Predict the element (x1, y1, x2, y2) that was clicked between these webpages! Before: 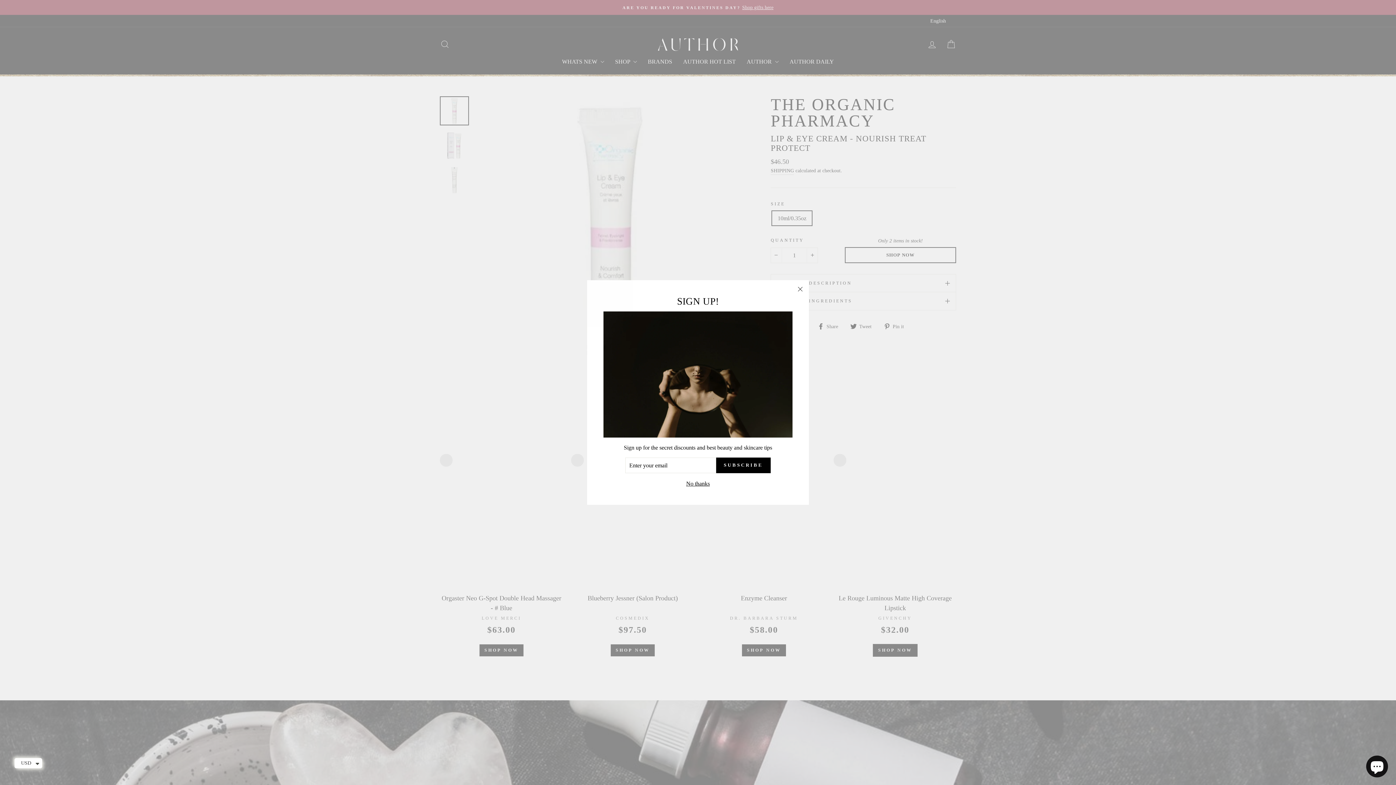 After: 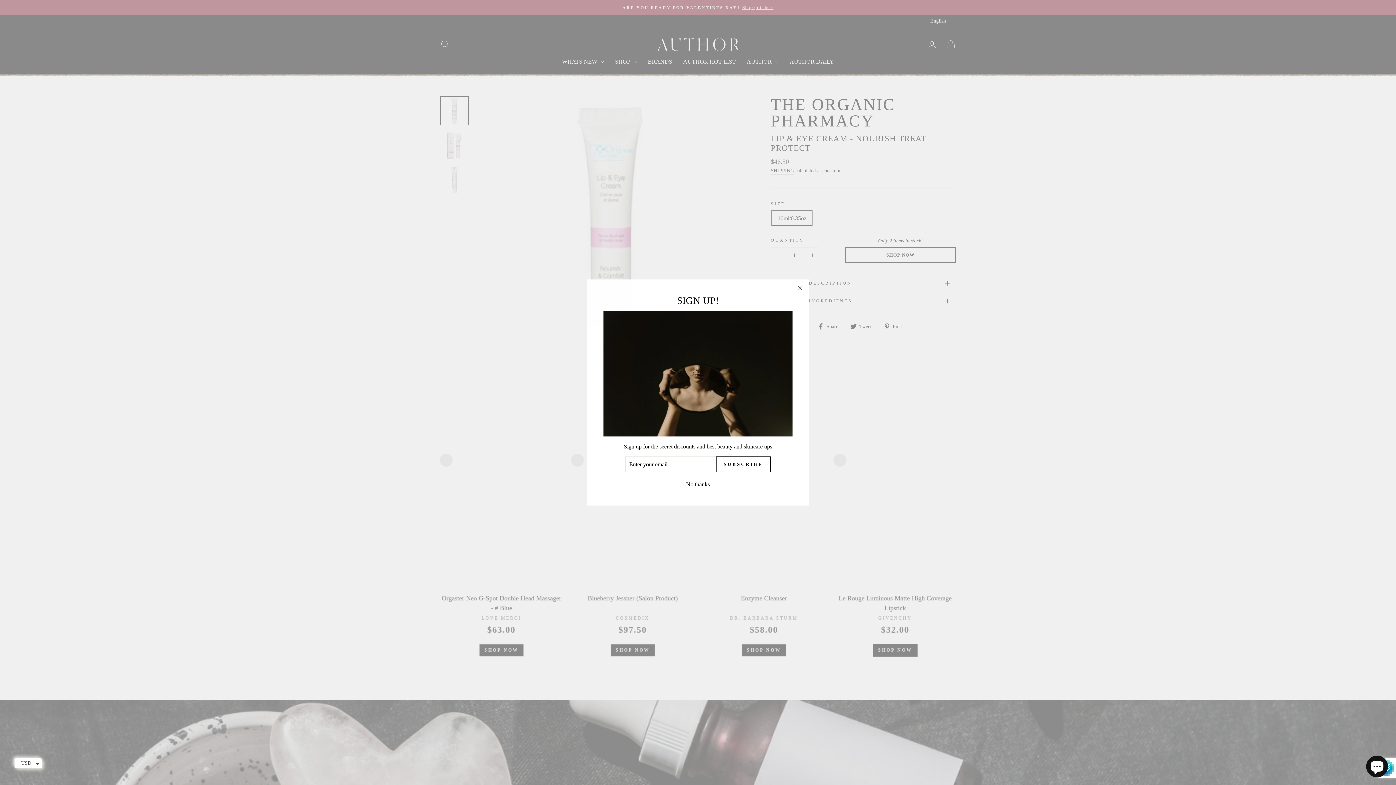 Action: bbox: (716, 468, 770, 484) label: SUBSCRIBE